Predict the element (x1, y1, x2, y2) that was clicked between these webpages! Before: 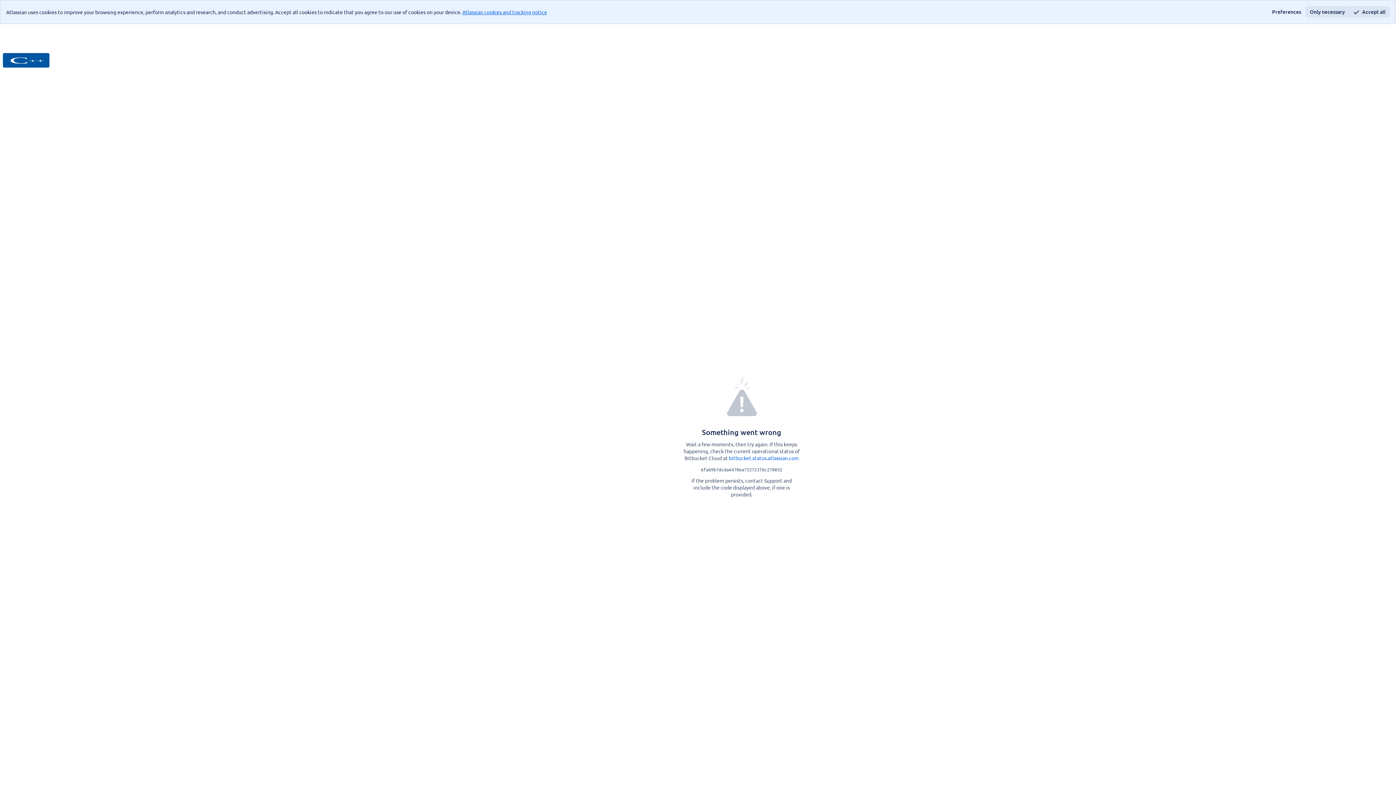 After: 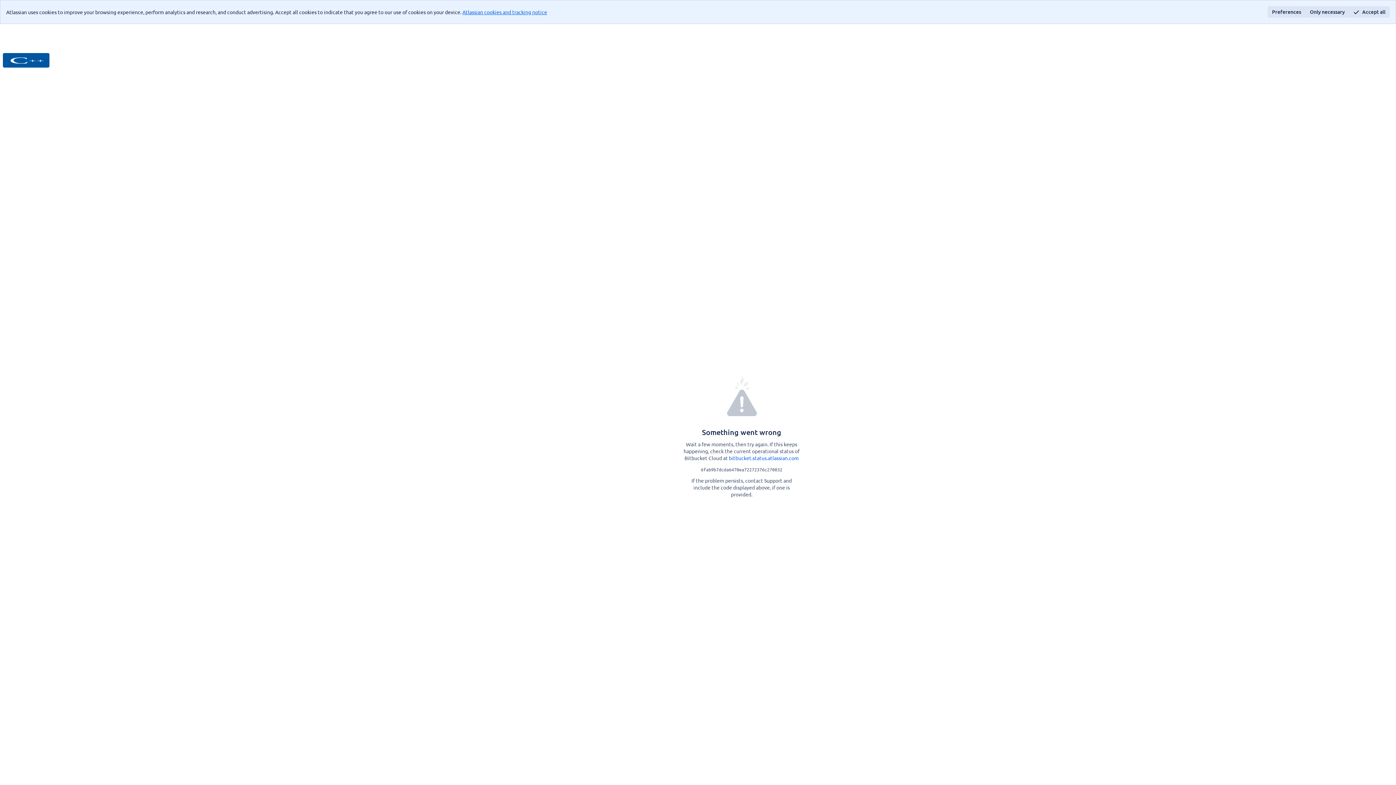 Action: bbox: (1268, 6, 1305, 17) label: Preferences